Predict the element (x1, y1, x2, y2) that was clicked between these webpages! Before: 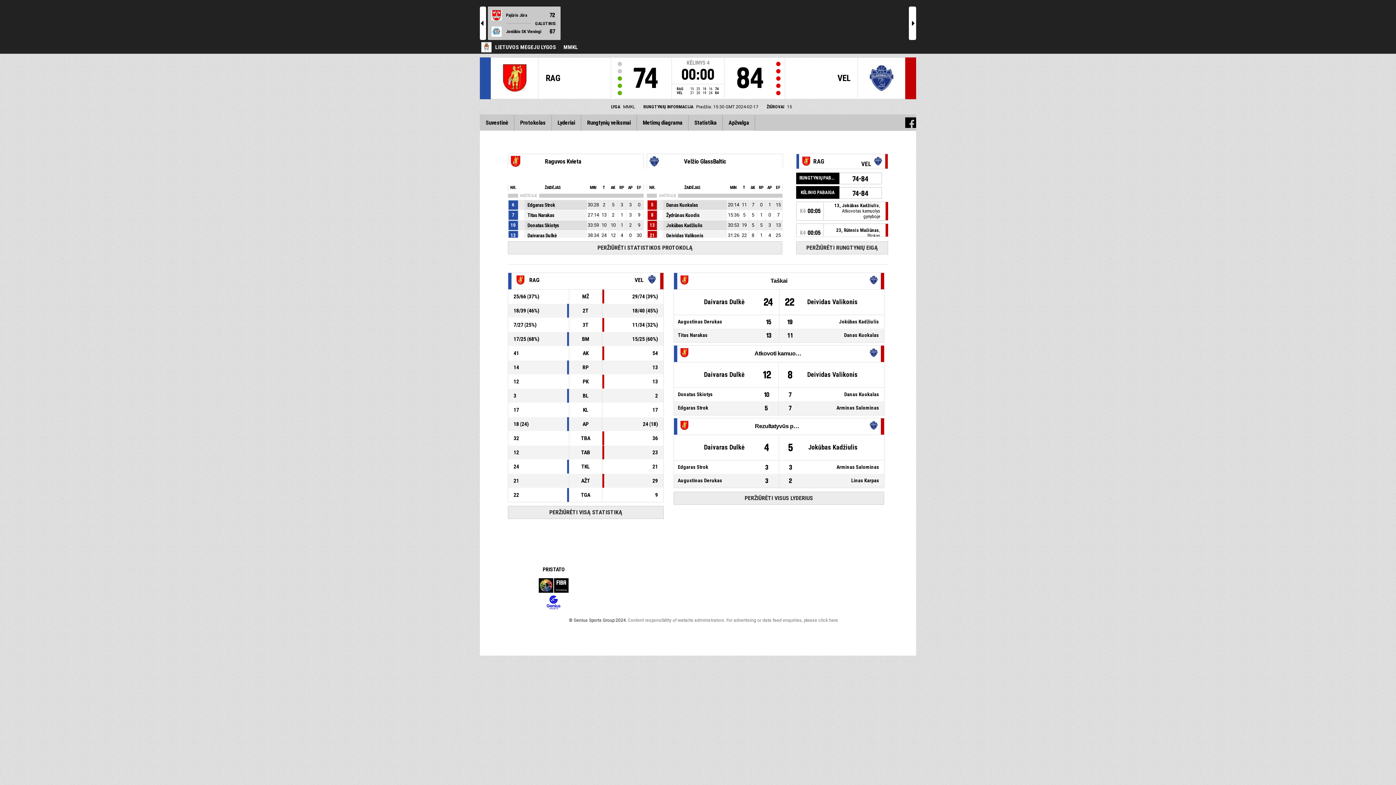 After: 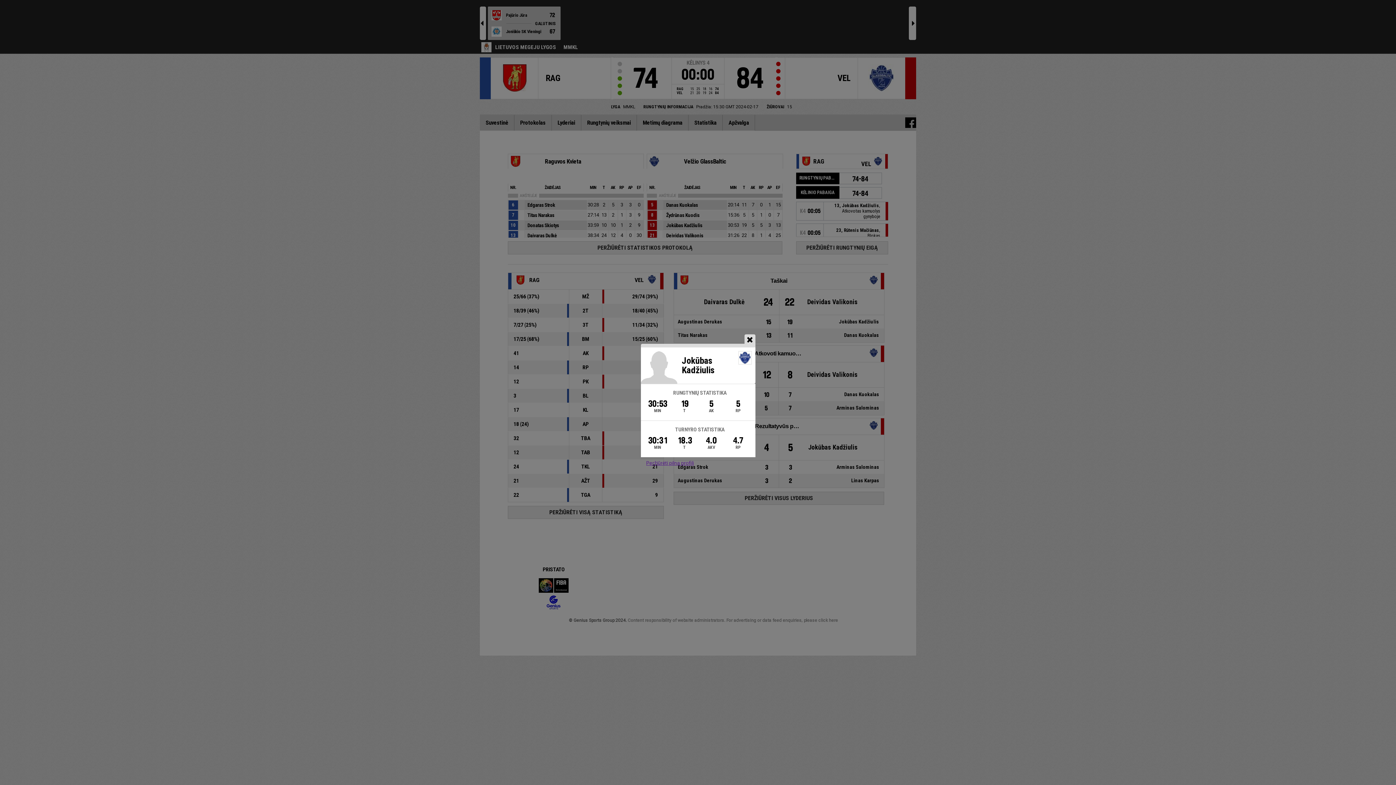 Action: bbox: (663, 220, 732, 230) label: Jokūbas Kadžiulis